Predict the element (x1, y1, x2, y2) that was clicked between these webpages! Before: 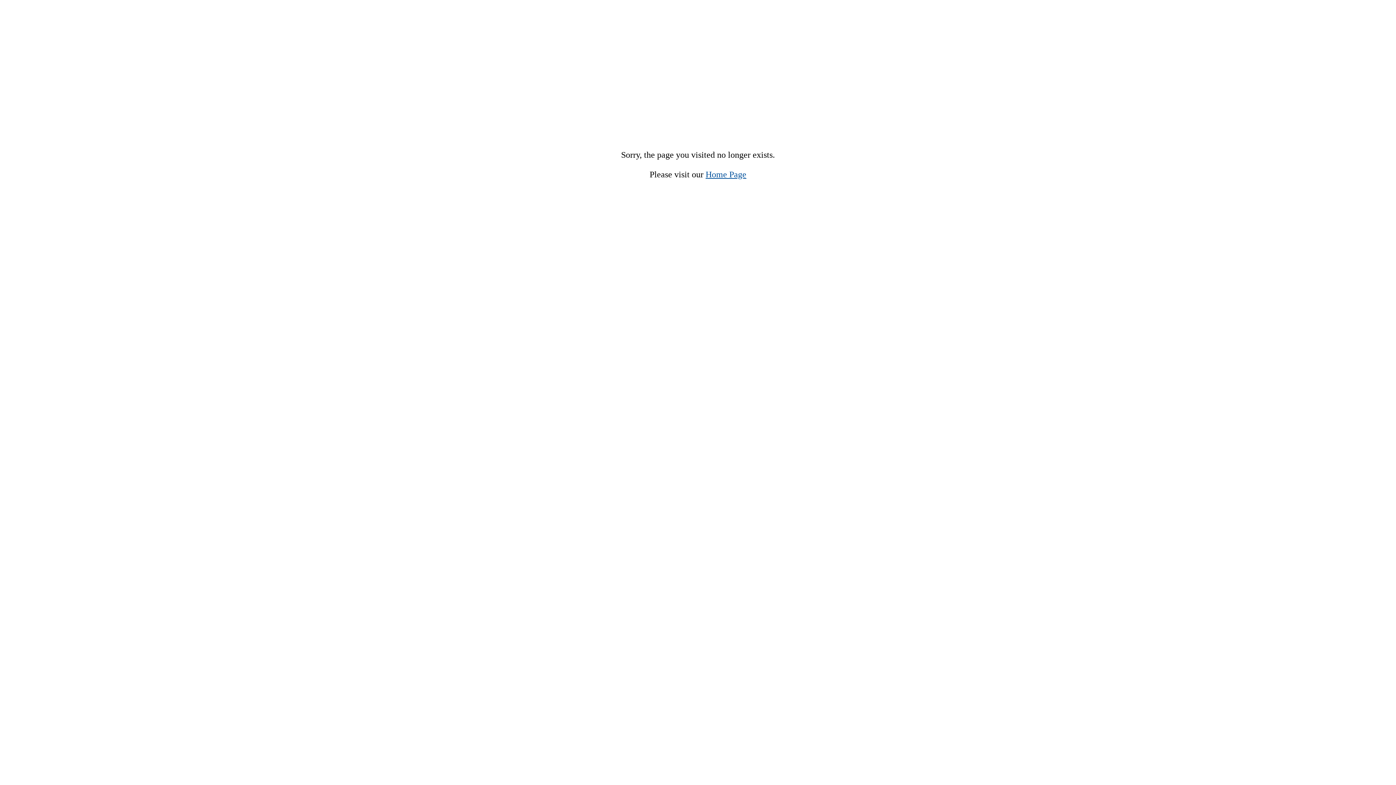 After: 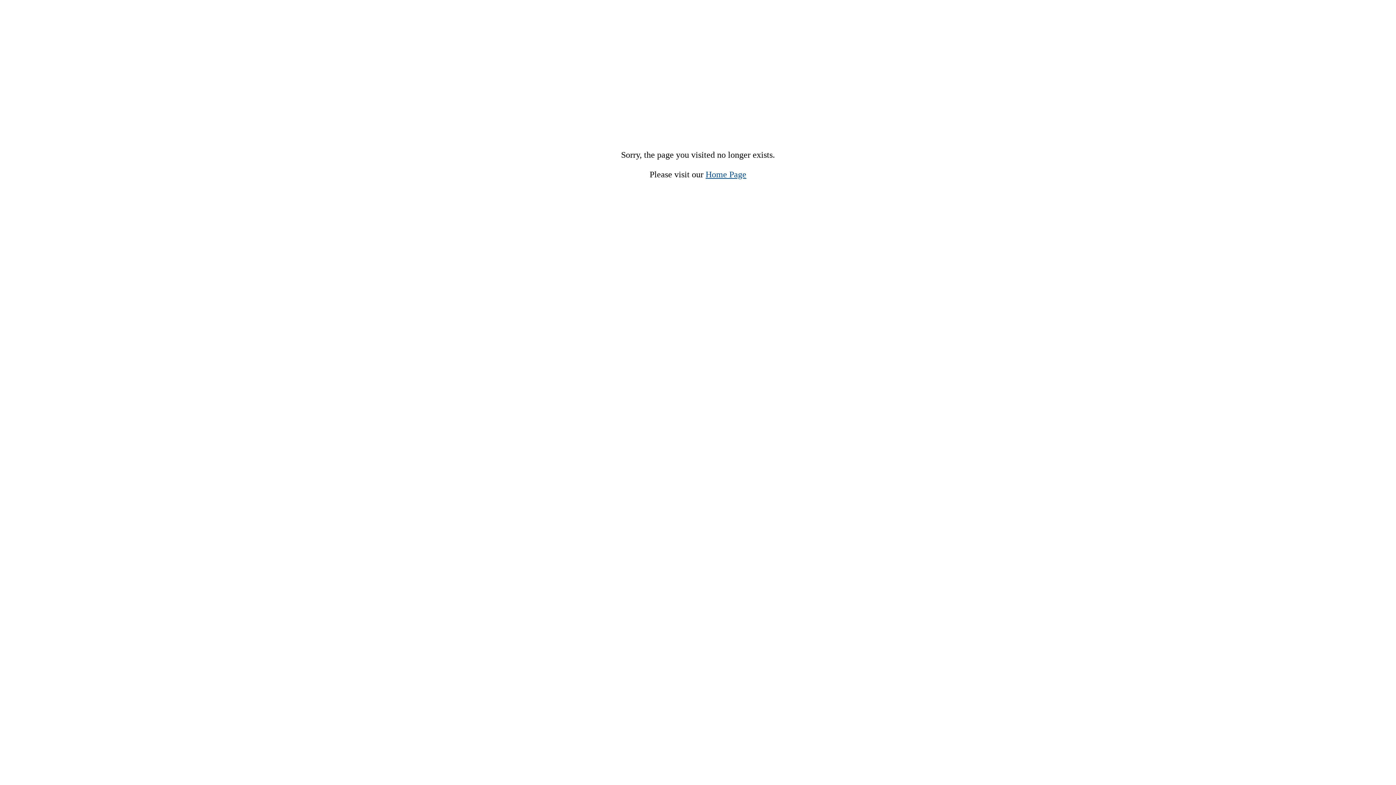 Action: label: Home Page bbox: (705, 169, 746, 179)